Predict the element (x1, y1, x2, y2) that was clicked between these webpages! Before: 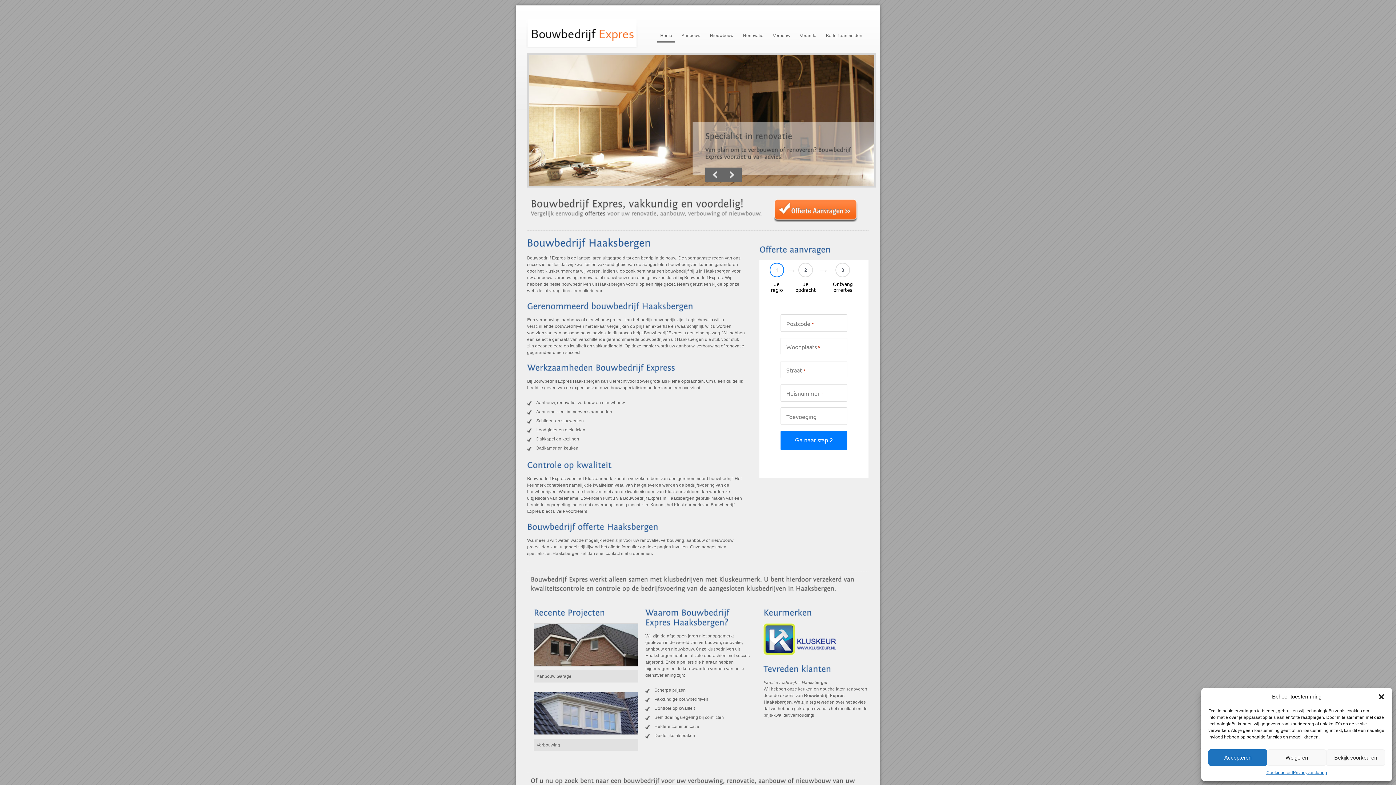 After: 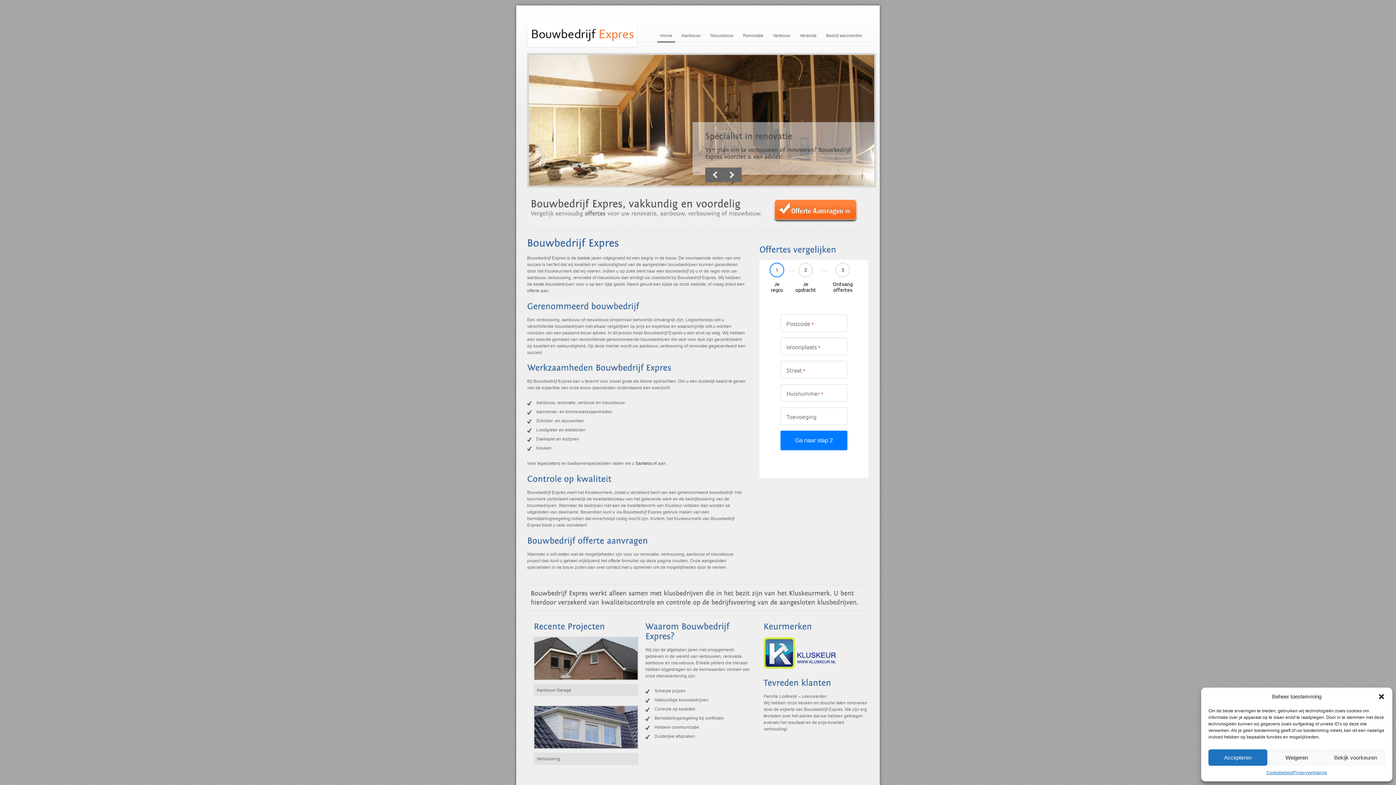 Action: bbox: (526, 44, 638, 49)